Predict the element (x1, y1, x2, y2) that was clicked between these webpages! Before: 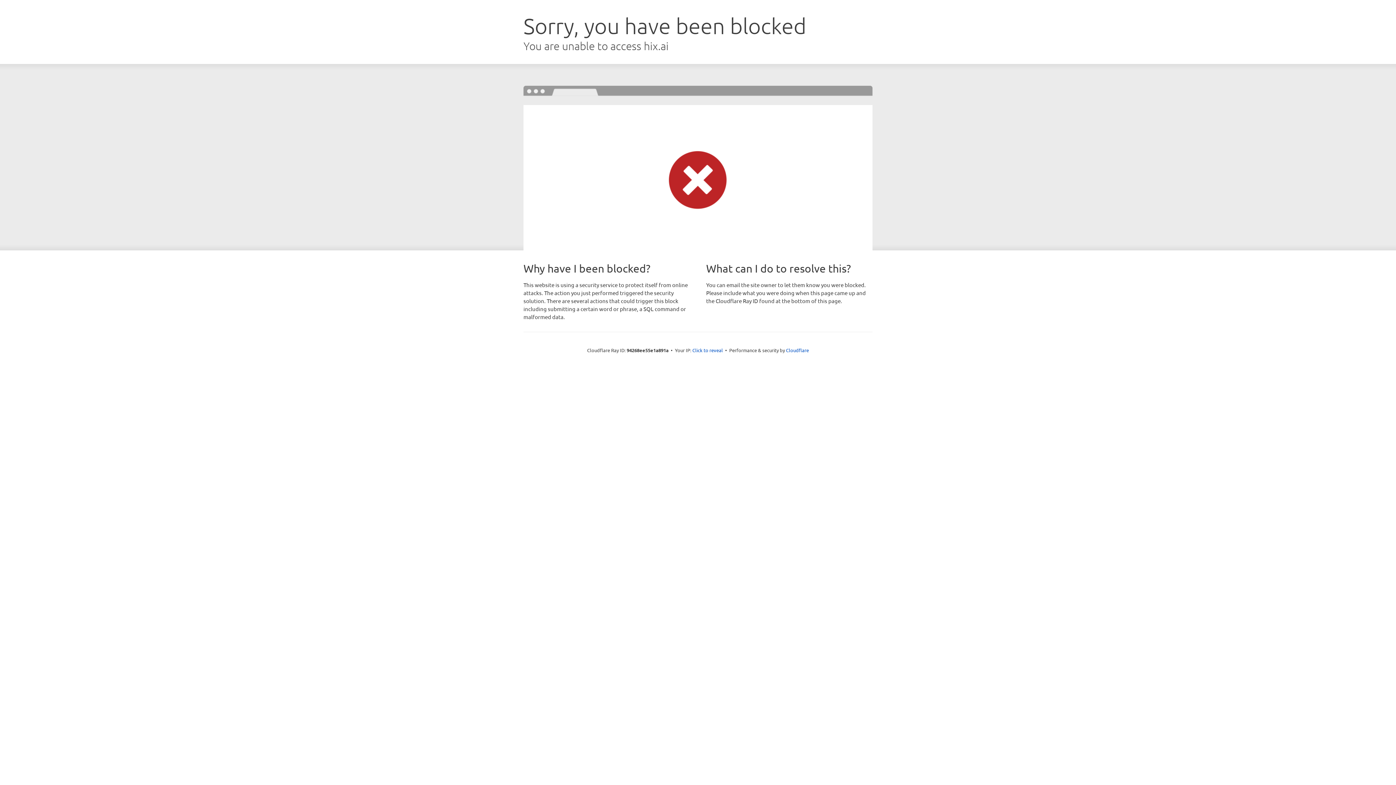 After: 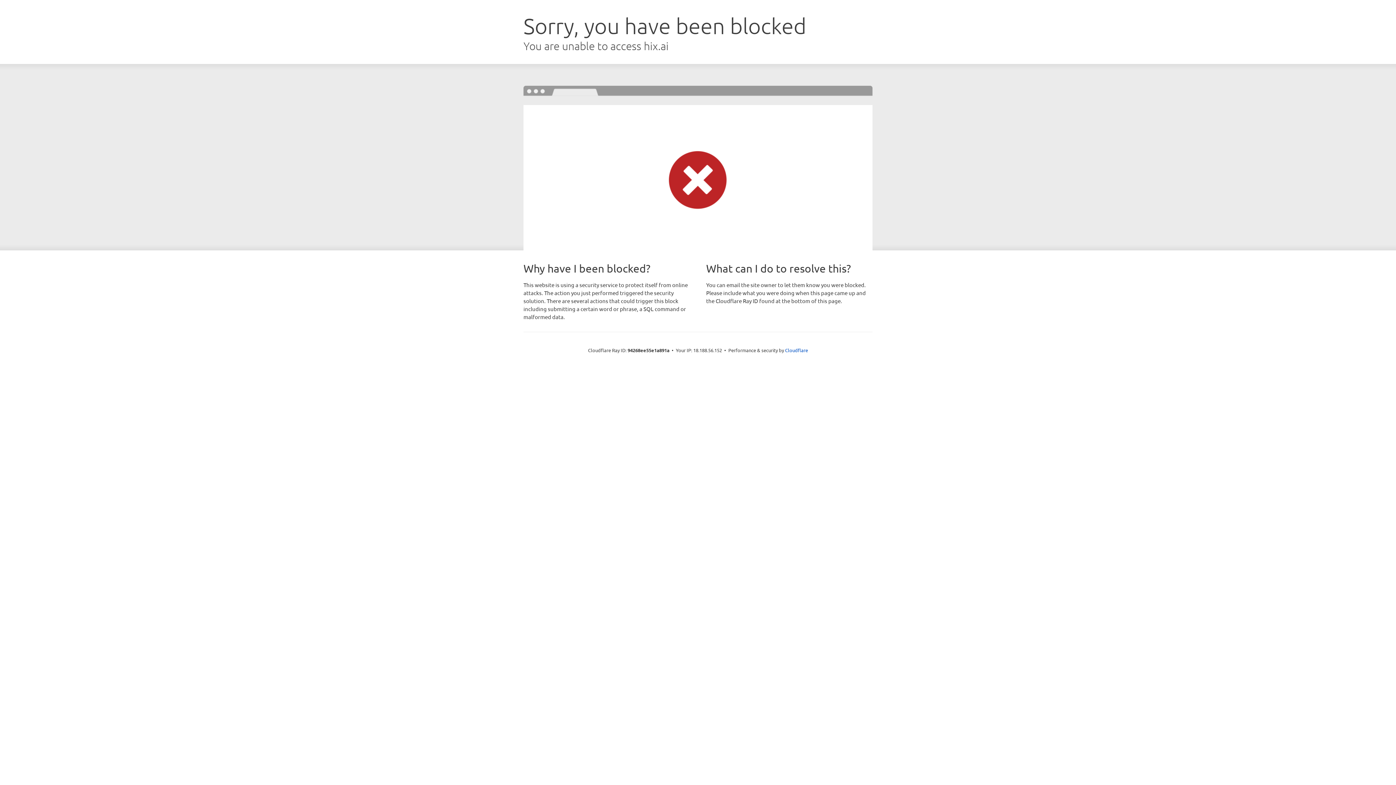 Action: bbox: (692, 346, 723, 353) label: Click to reveal